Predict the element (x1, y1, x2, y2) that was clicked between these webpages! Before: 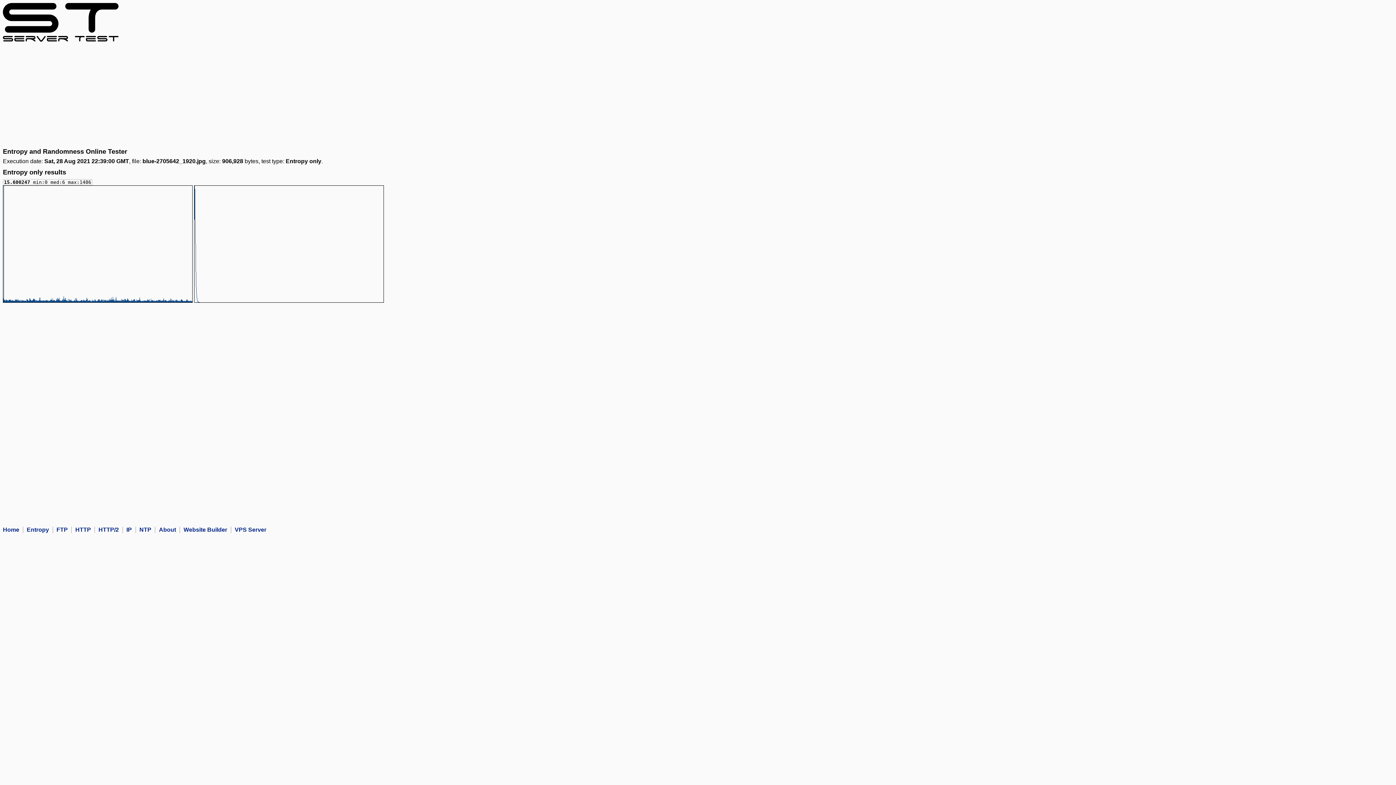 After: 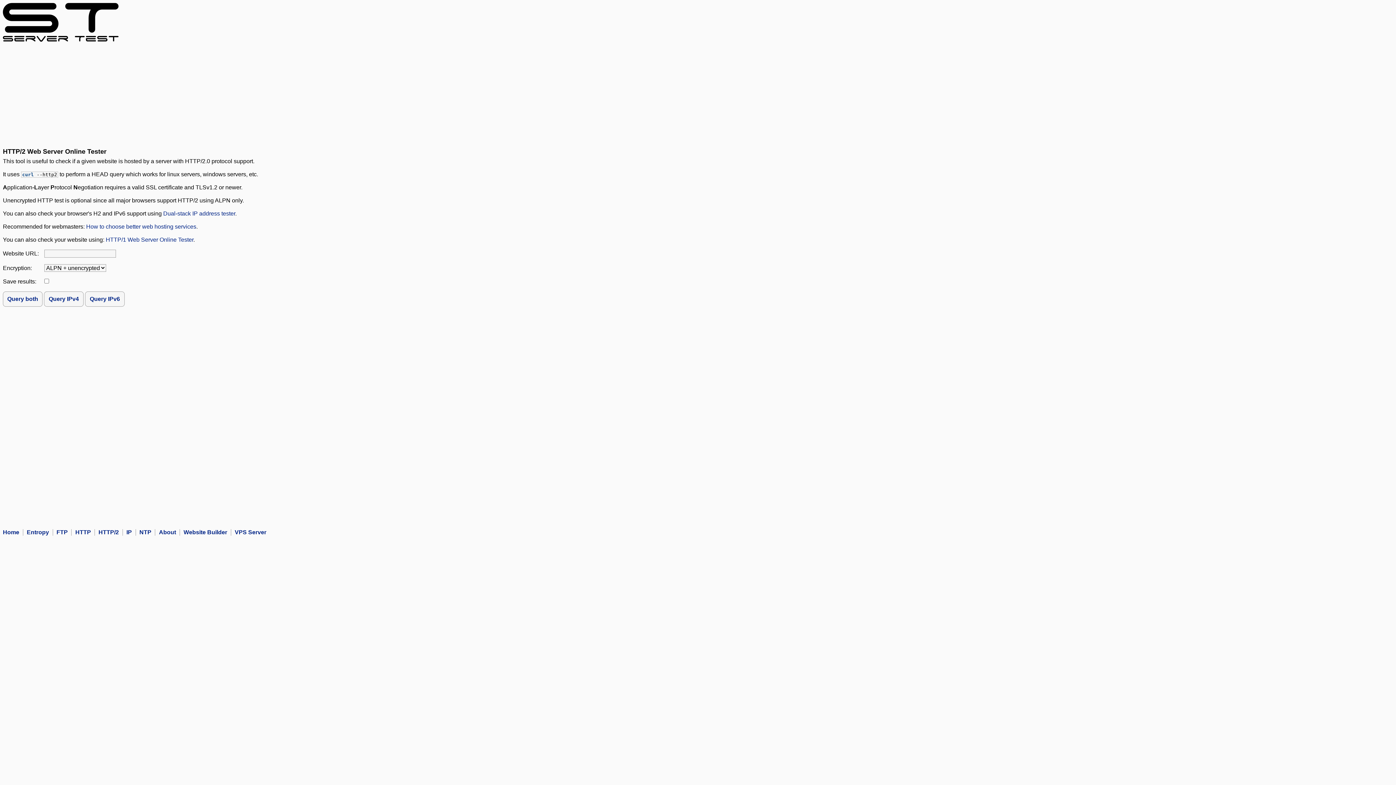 Action: bbox: (98, 527, 118, 533) label: HTTP/2